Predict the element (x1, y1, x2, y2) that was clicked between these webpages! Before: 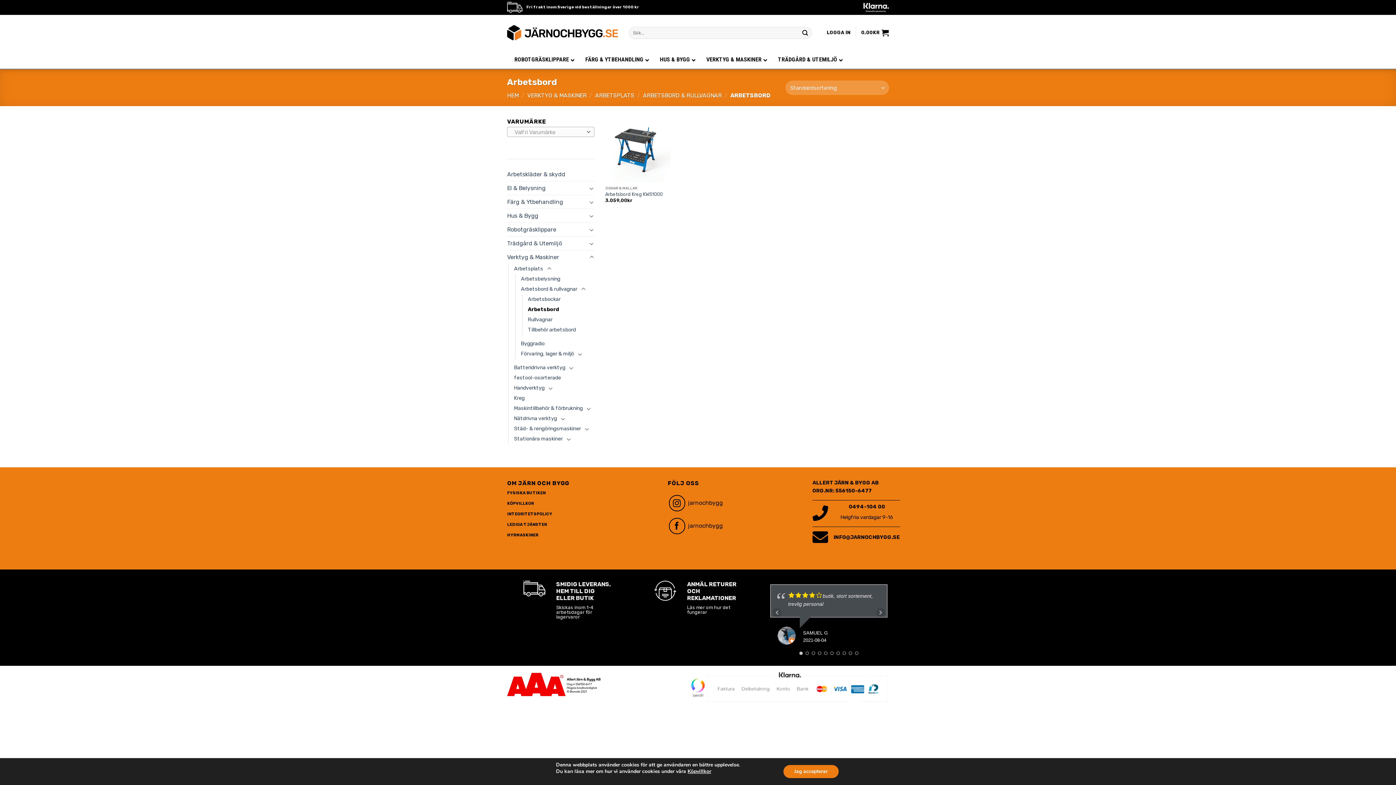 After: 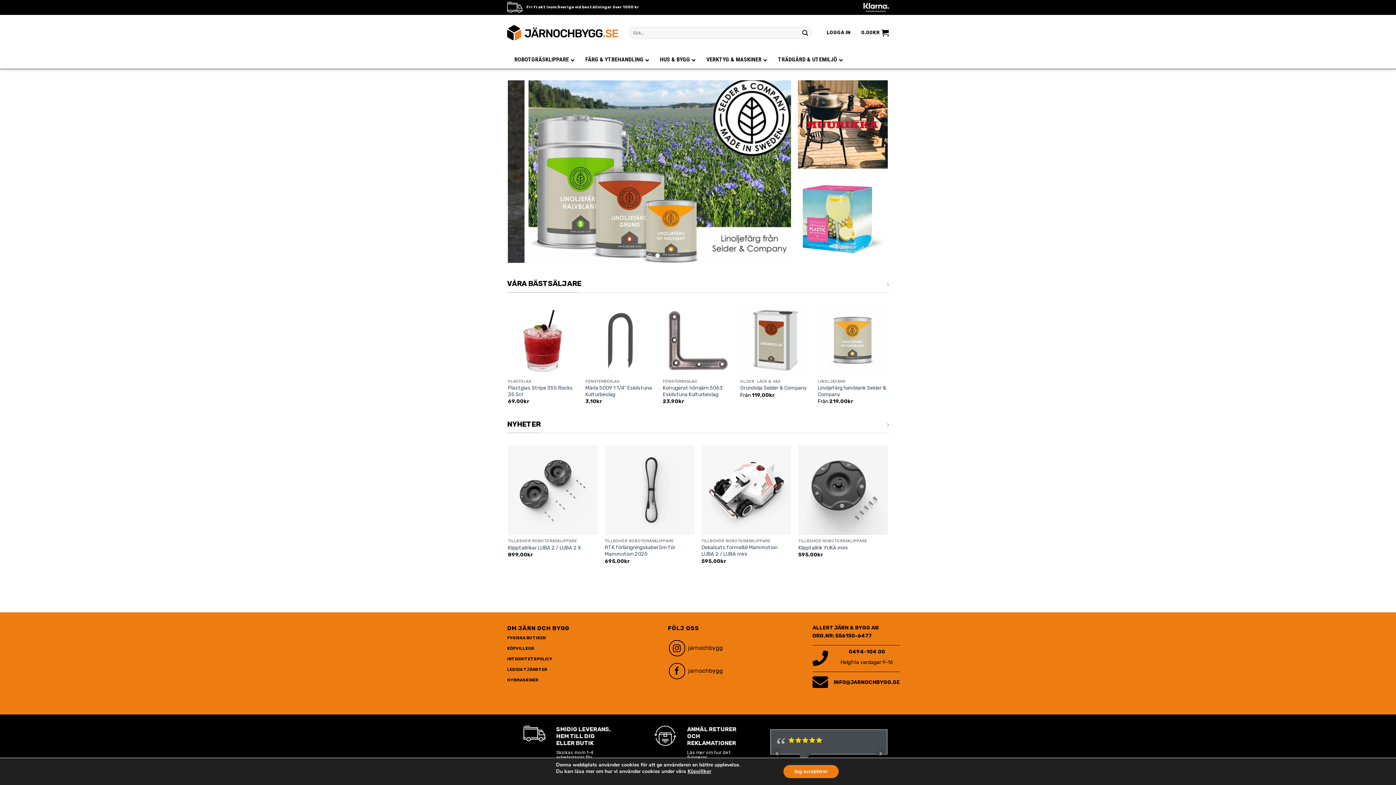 Action: bbox: (507, 25, 618, 40)